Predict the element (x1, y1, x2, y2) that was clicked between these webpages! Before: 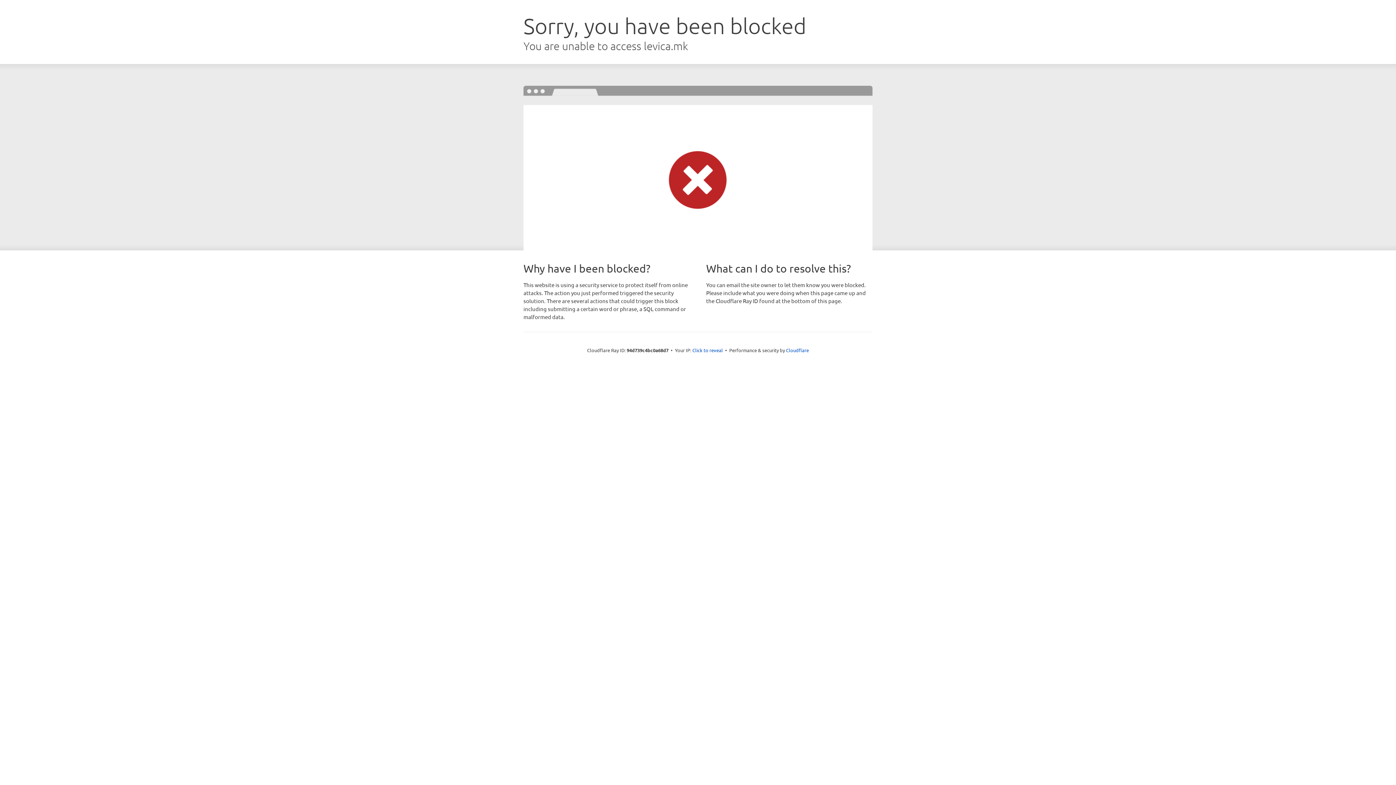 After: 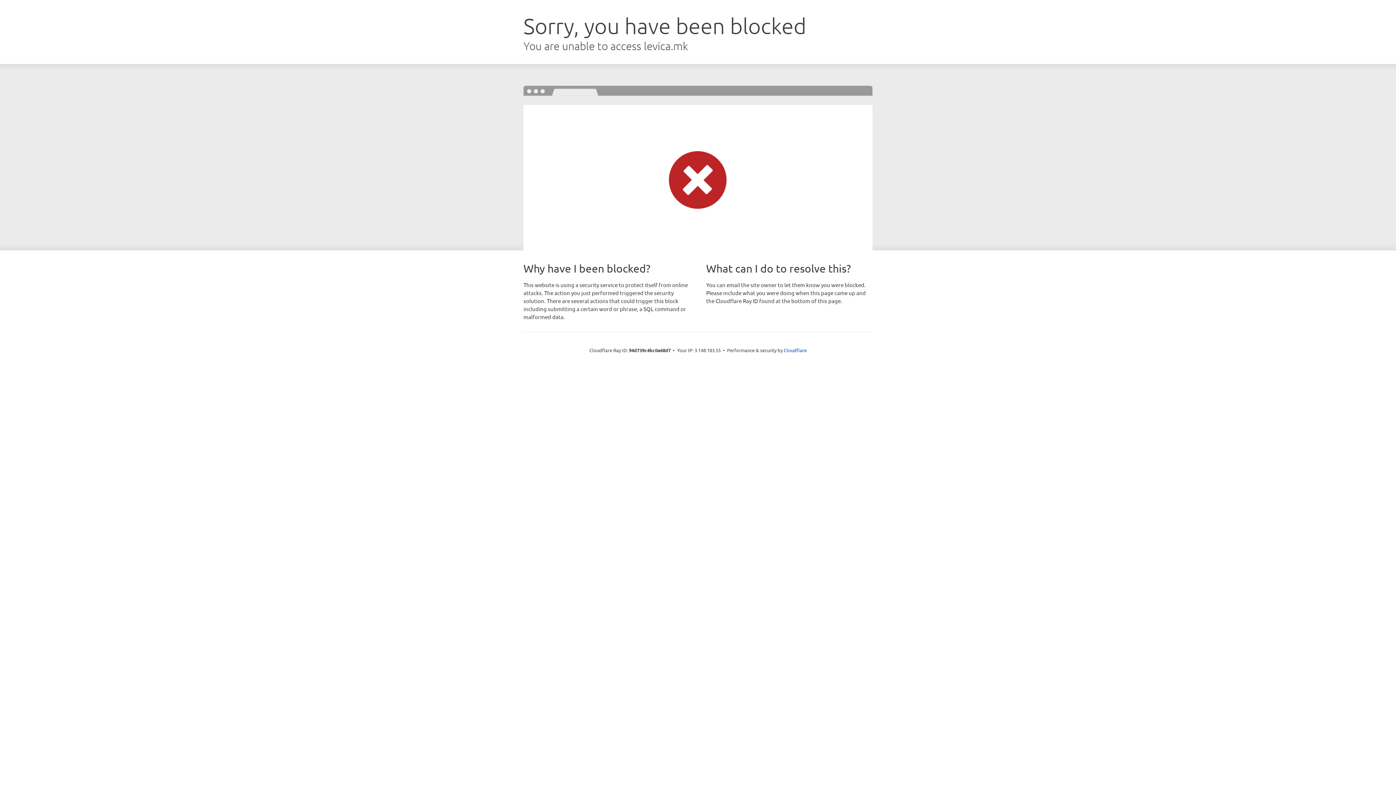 Action: bbox: (692, 346, 723, 353) label: Click to reveal